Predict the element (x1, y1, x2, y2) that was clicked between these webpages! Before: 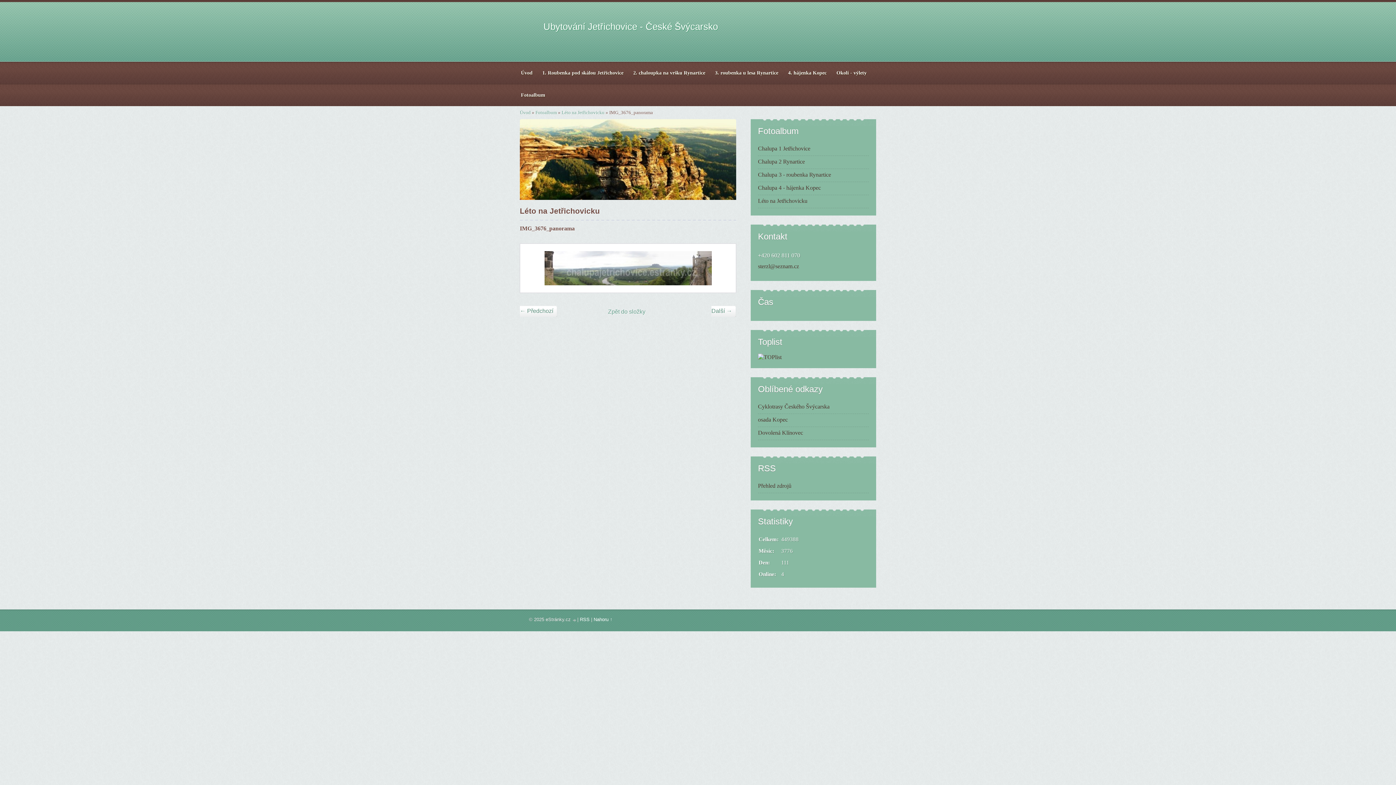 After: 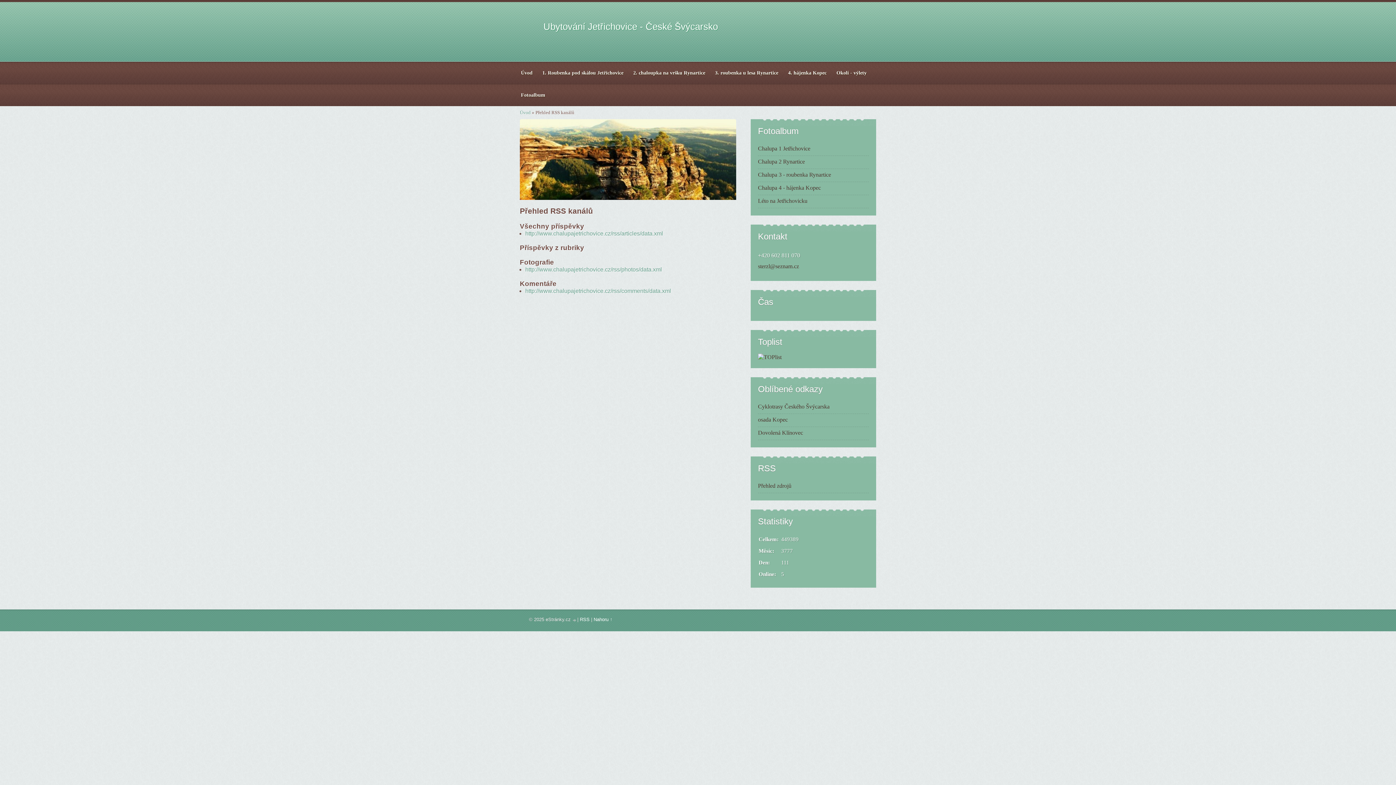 Action: bbox: (580, 617, 589, 622) label: RSS